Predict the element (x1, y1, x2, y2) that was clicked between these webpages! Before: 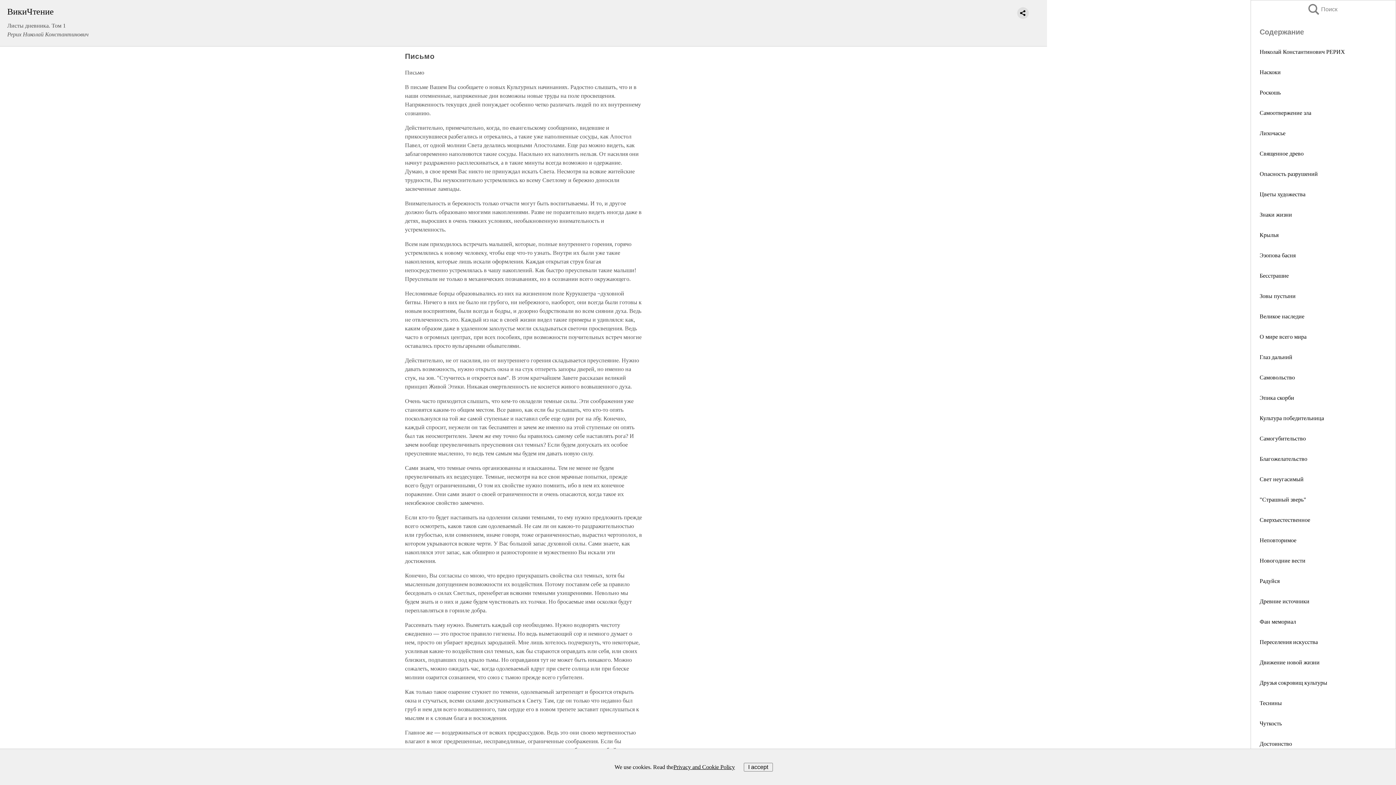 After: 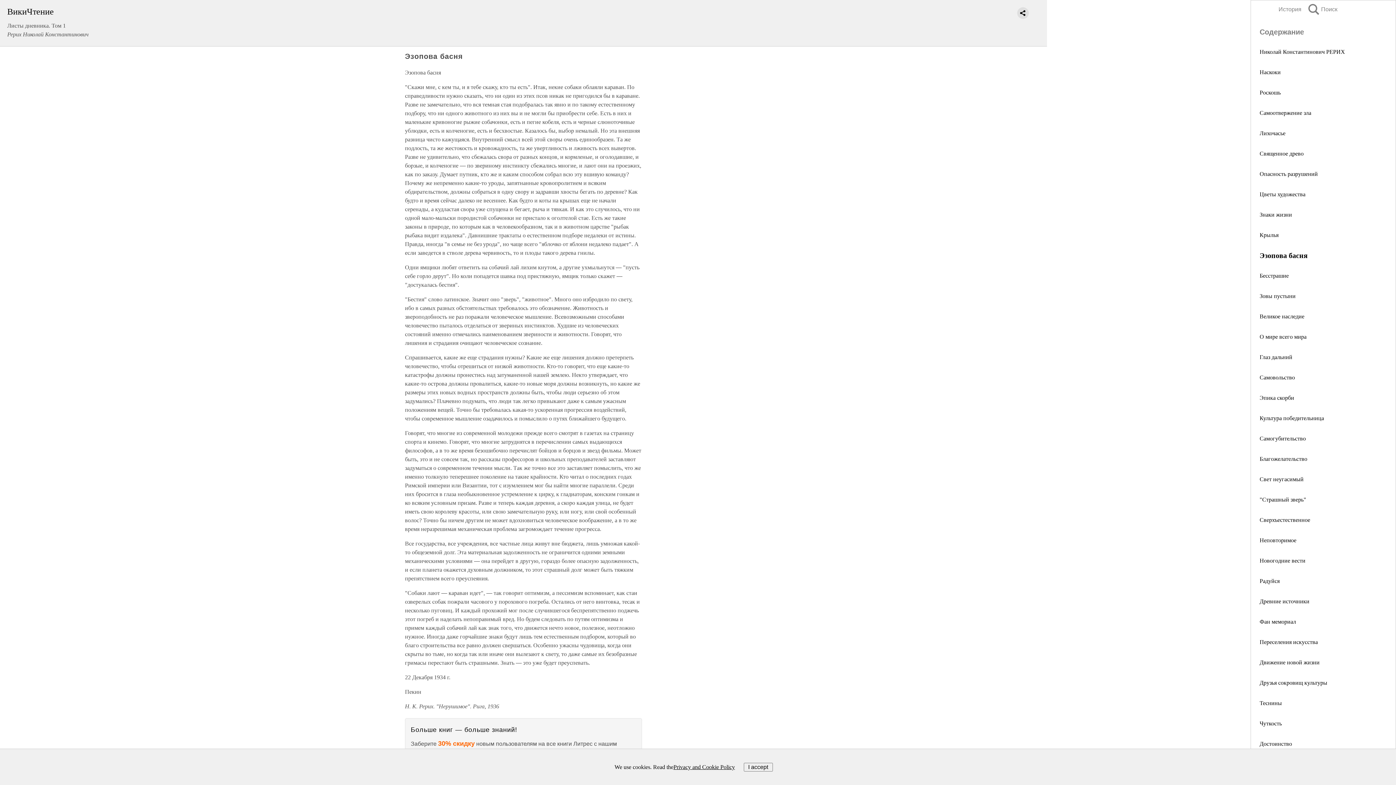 Action: label: Эзопова басня bbox: (1260, 252, 1296, 258)